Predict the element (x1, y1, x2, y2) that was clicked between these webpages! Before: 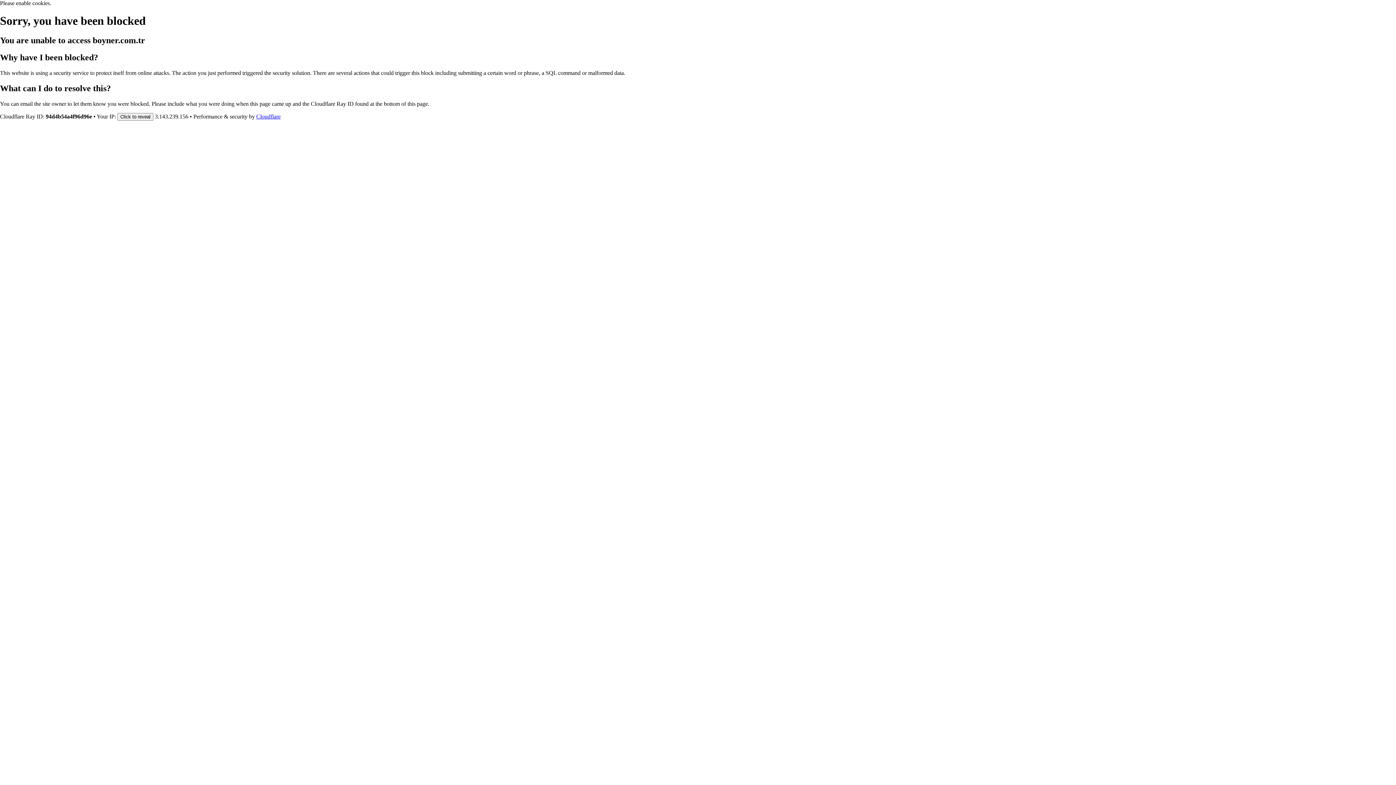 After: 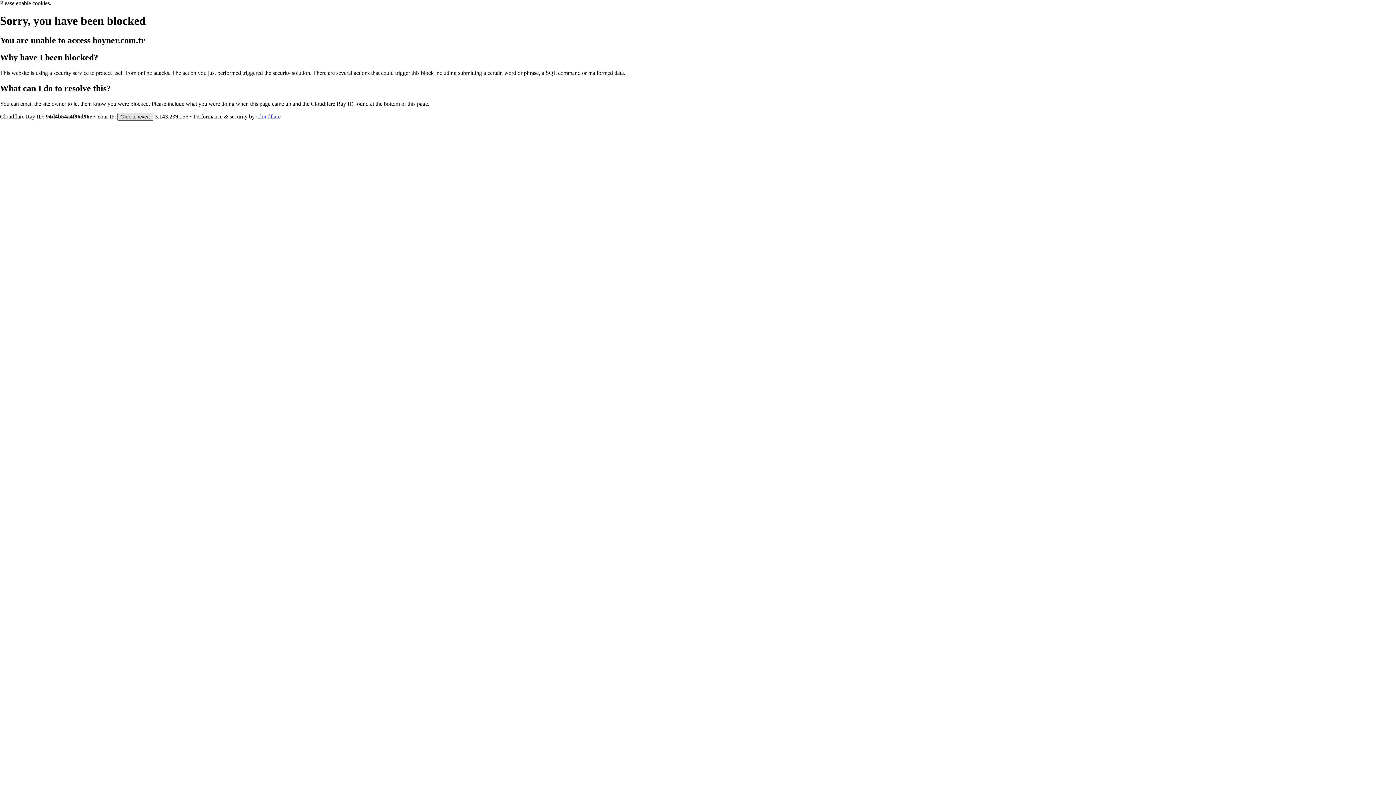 Action: bbox: (117, 112, 153, 120) label: Click to reveal